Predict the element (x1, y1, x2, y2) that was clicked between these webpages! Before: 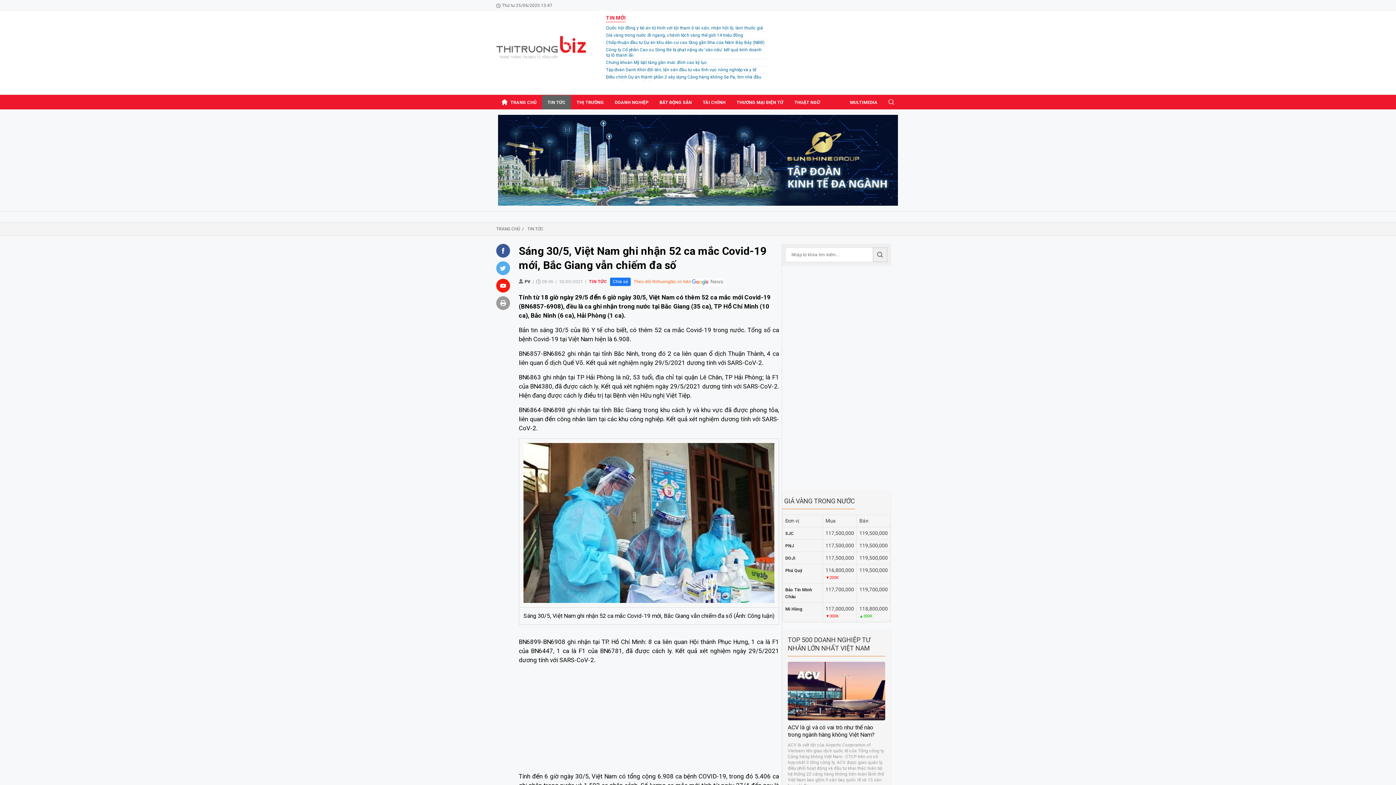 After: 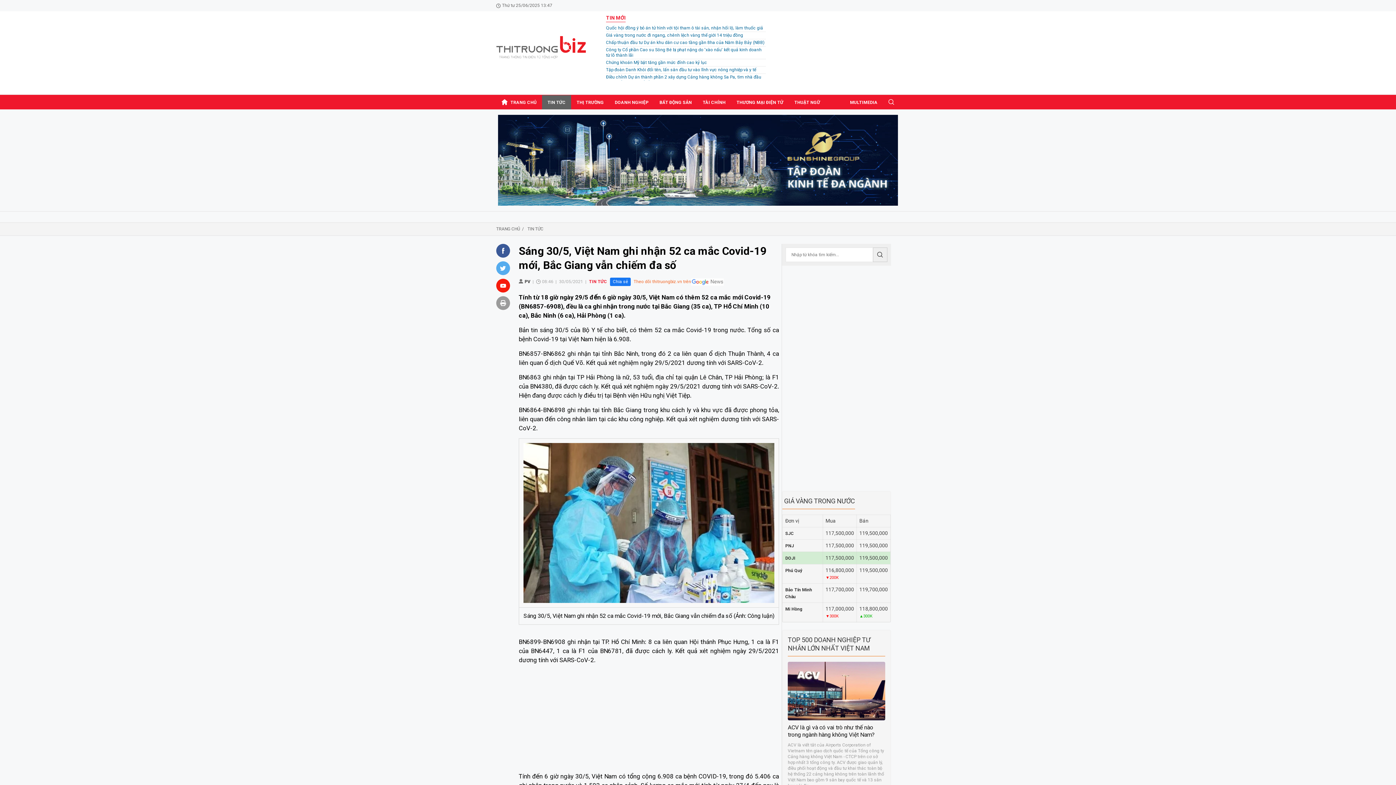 Action: label: DOJI bbox: (785, 556, 795, 561)